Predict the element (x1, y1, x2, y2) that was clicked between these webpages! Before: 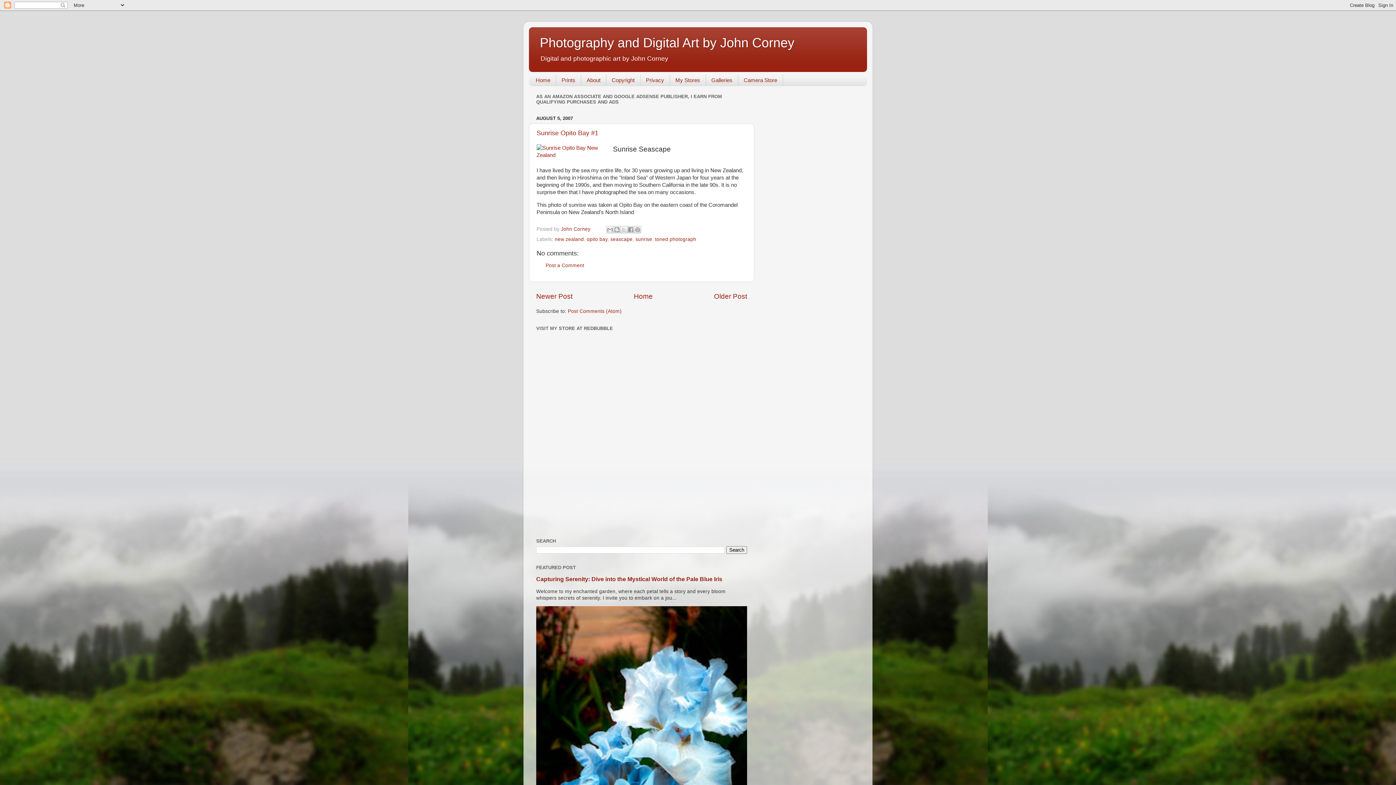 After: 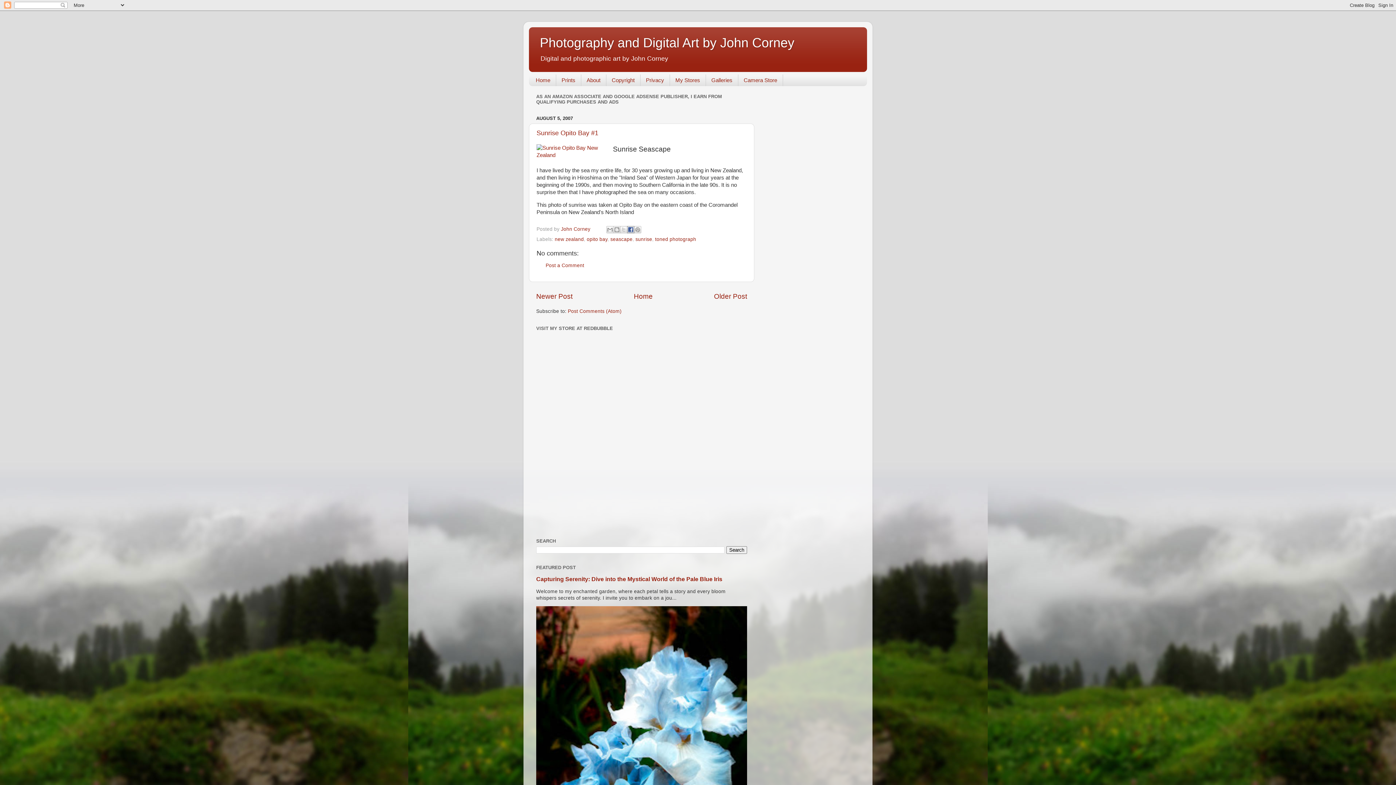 Action: bbox: (627, 226, 634, 233) label: Share to Facebook